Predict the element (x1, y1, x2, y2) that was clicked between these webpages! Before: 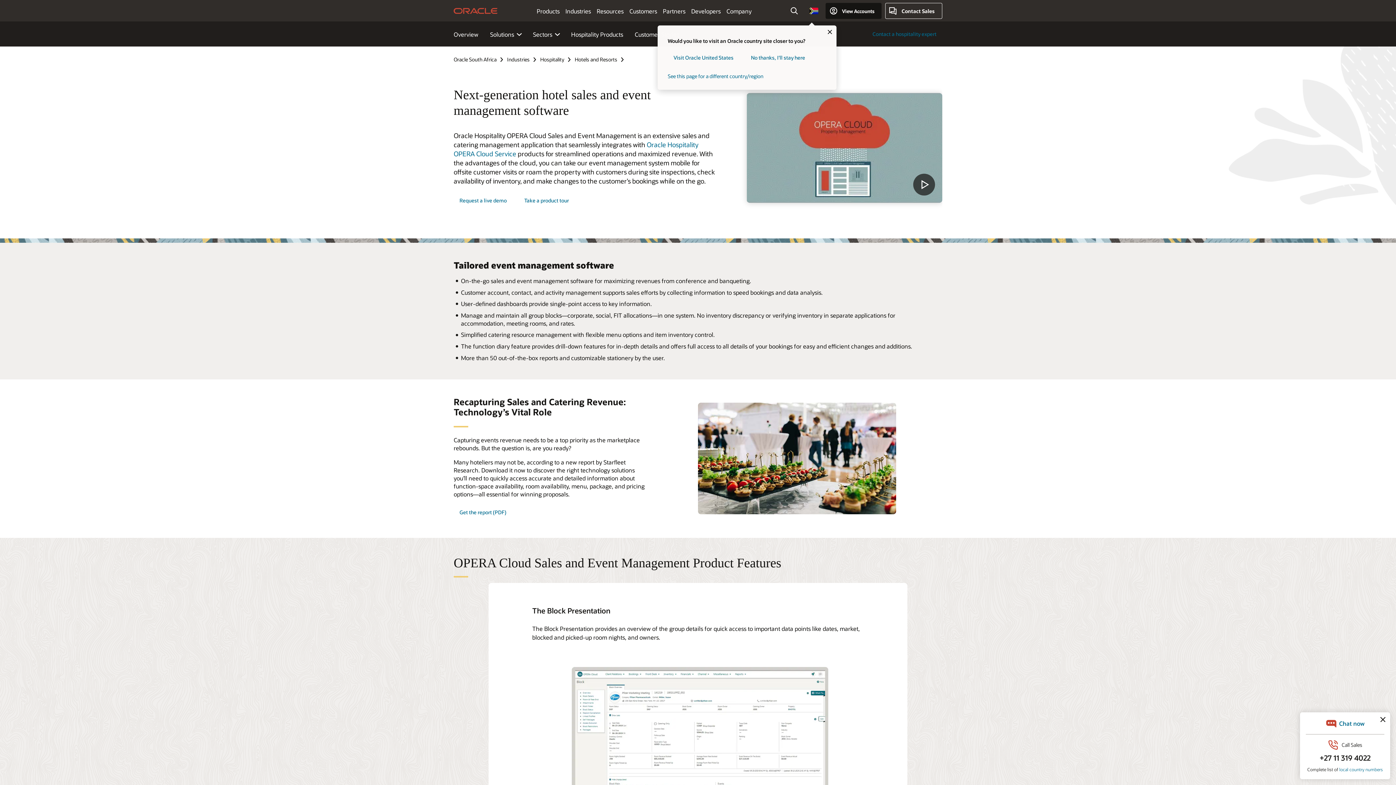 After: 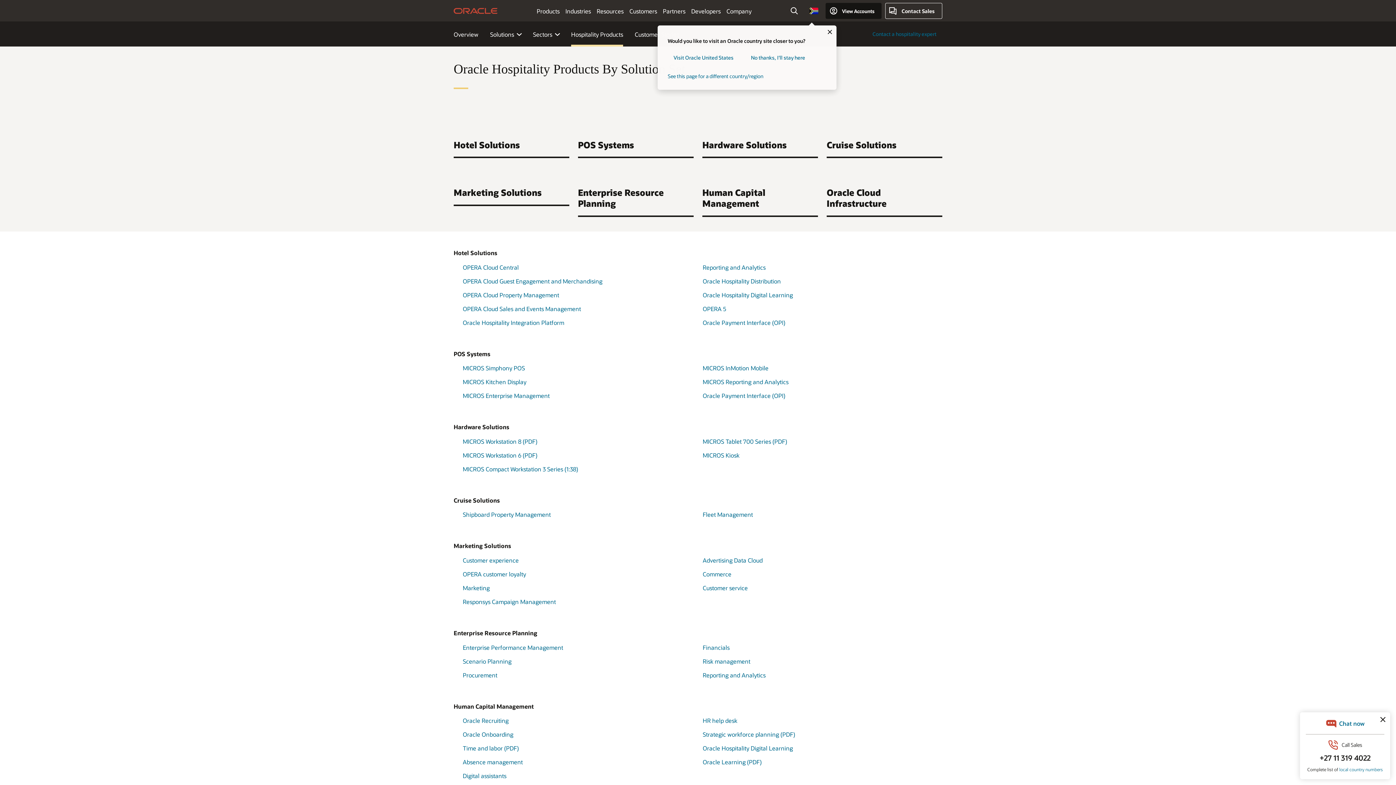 Action: bbox: (571, 30, 623, 38) label: Hospitality Products